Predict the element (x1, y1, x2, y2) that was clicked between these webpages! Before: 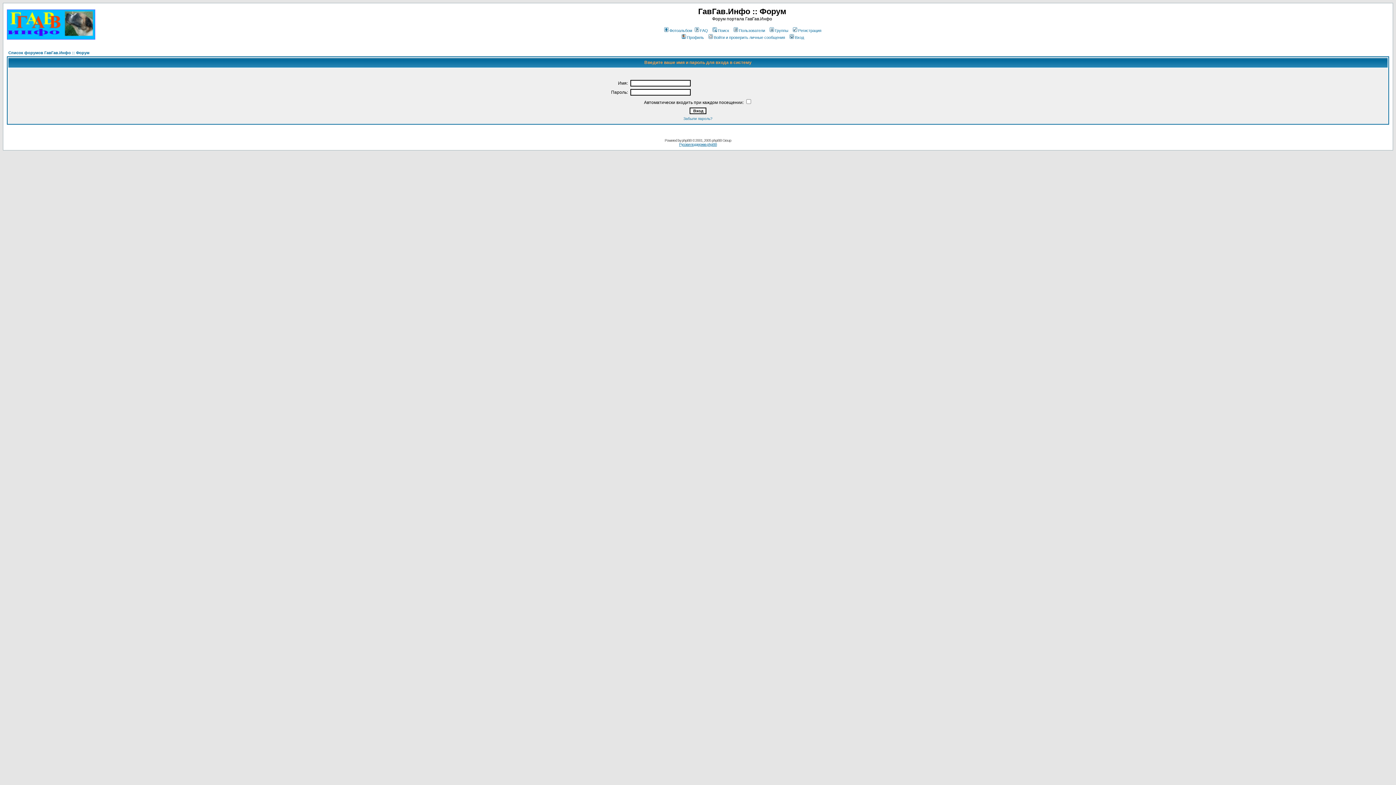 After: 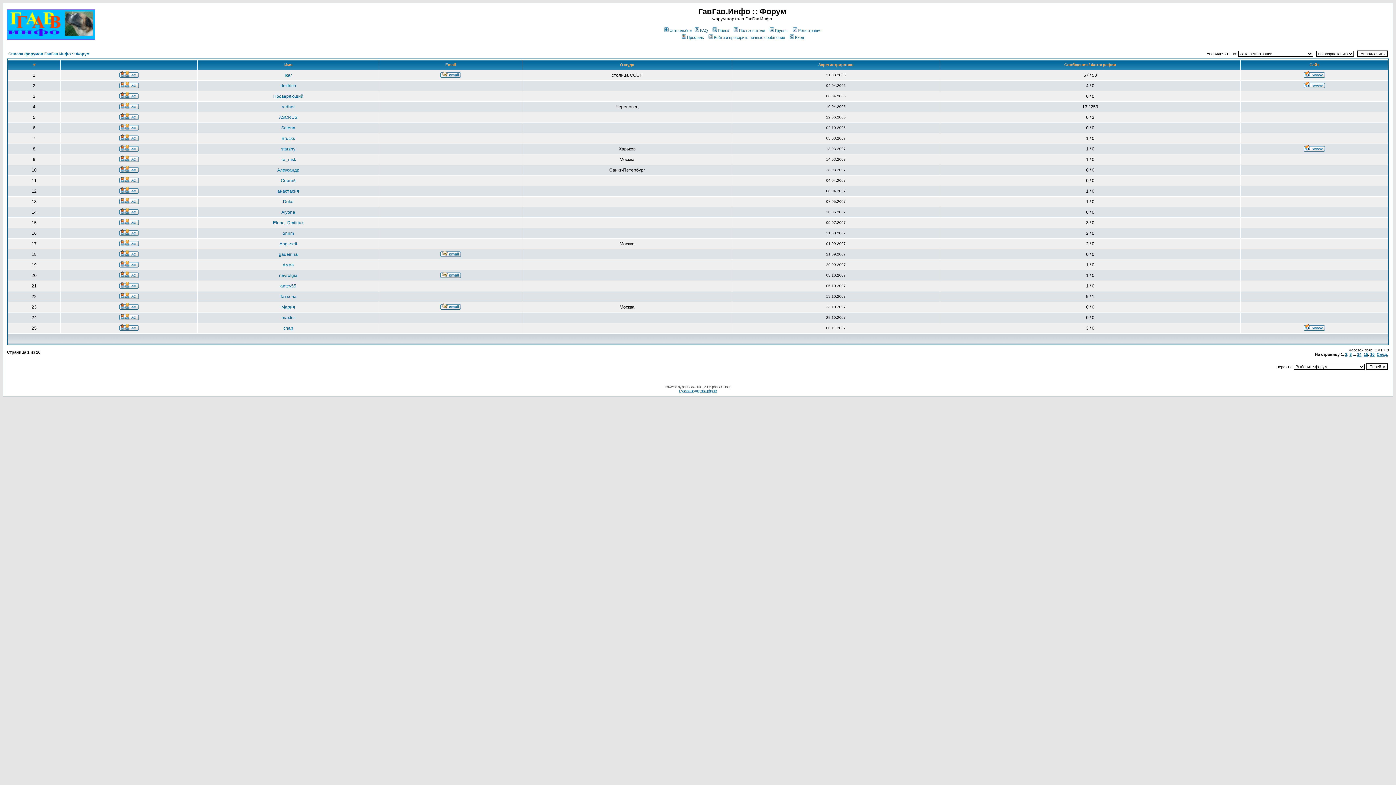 Action: bbox: (732, 28, 765, 32) label: Пользователи